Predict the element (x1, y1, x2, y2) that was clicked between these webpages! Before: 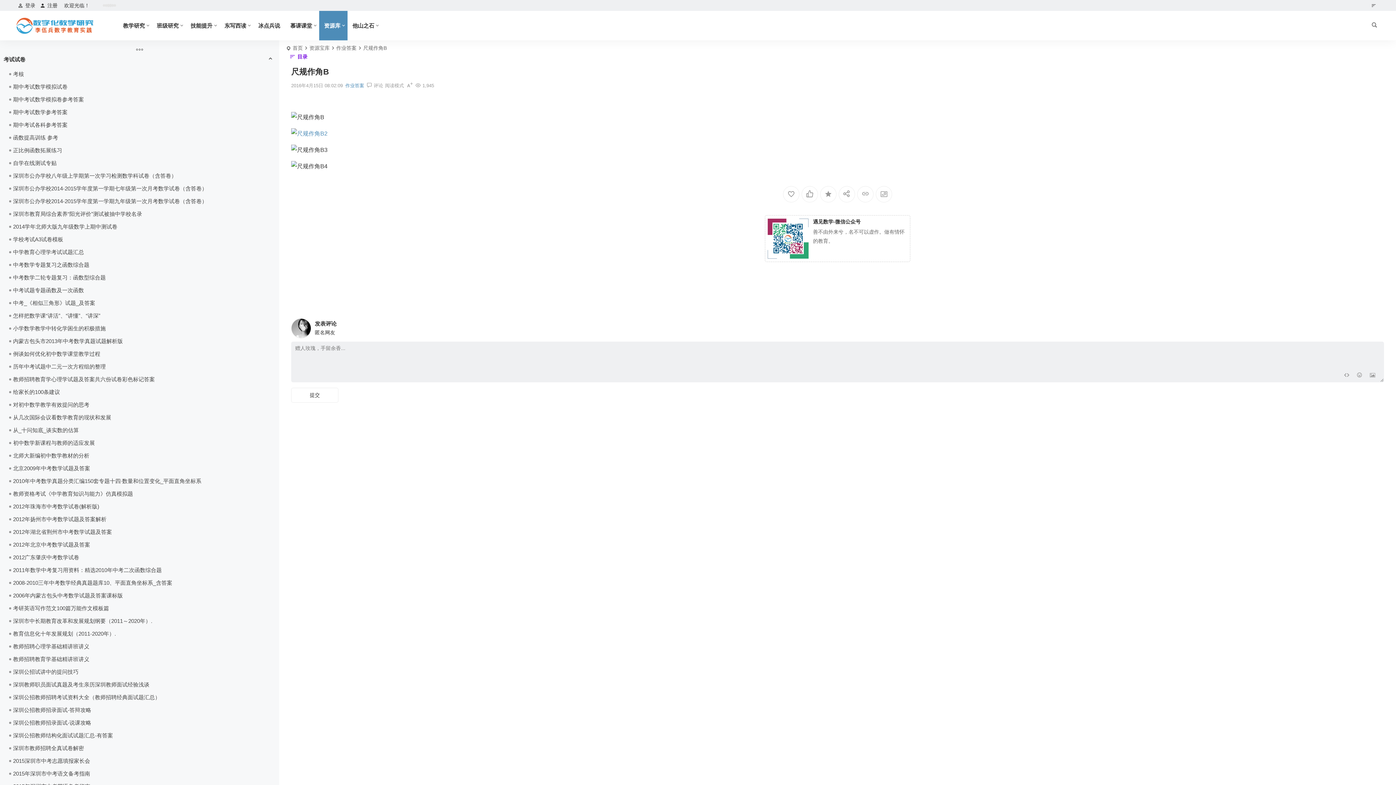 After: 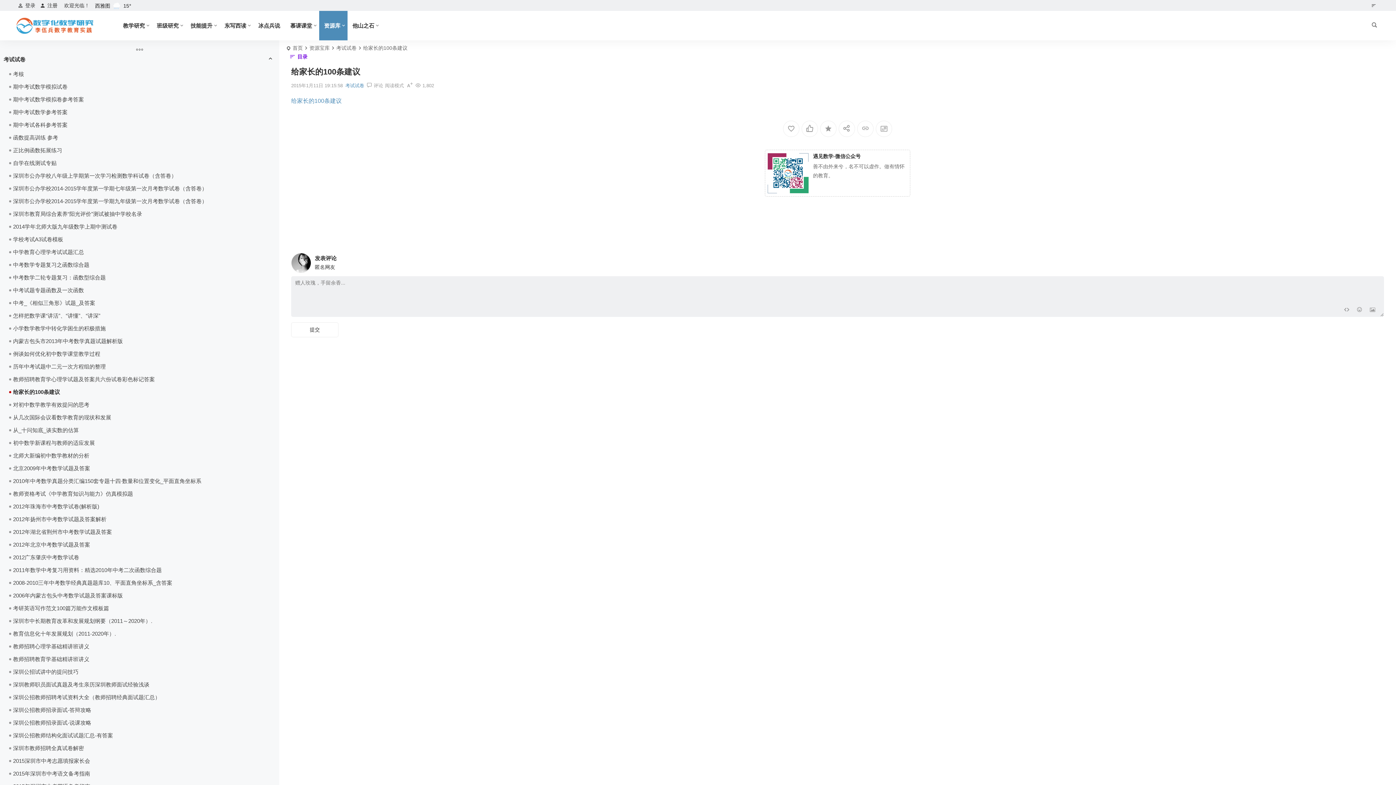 Action: bbox: (7, 385, 272, 398) label: 给家长的100条建议